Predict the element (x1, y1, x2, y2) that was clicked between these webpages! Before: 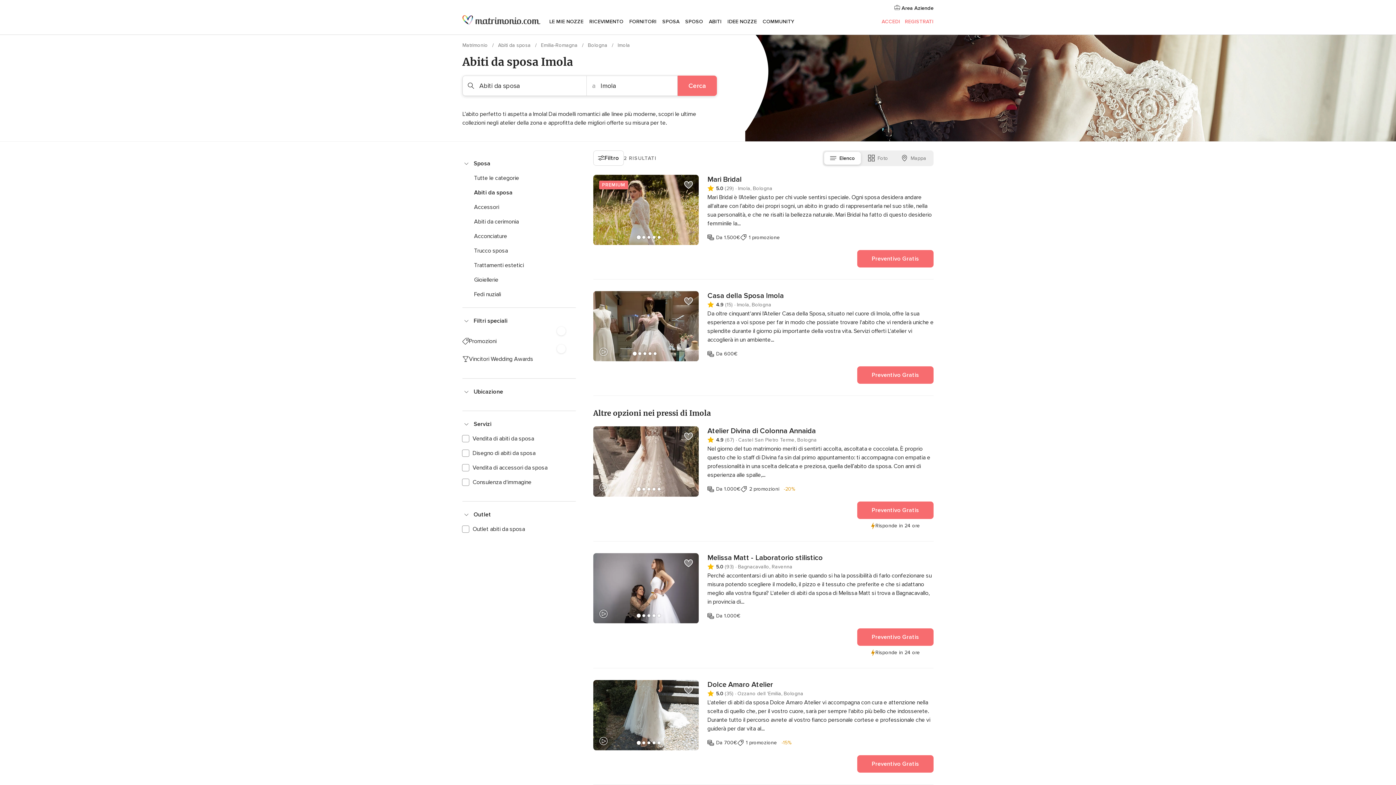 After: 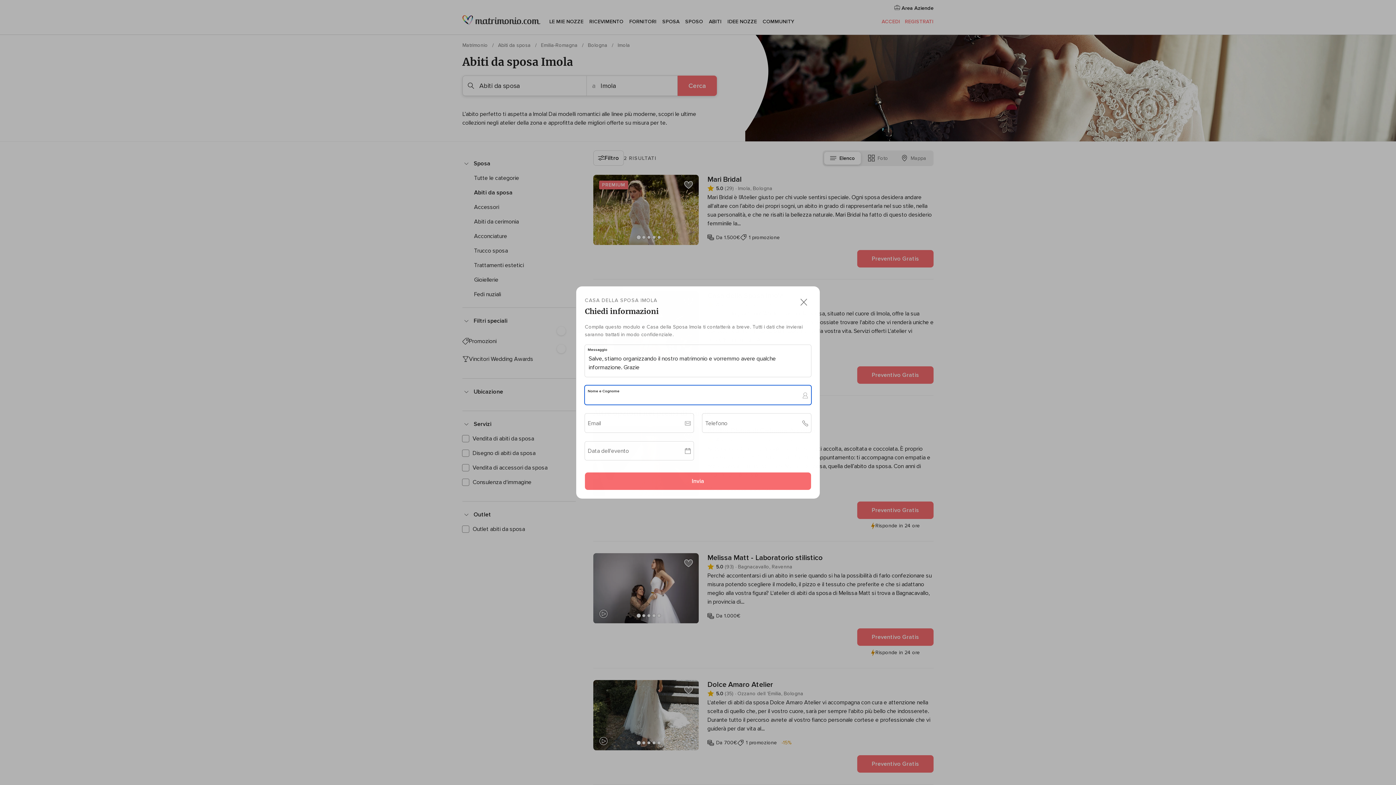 Action: label: Preventivo Gratis bbox: (857, 366, 933, 384)